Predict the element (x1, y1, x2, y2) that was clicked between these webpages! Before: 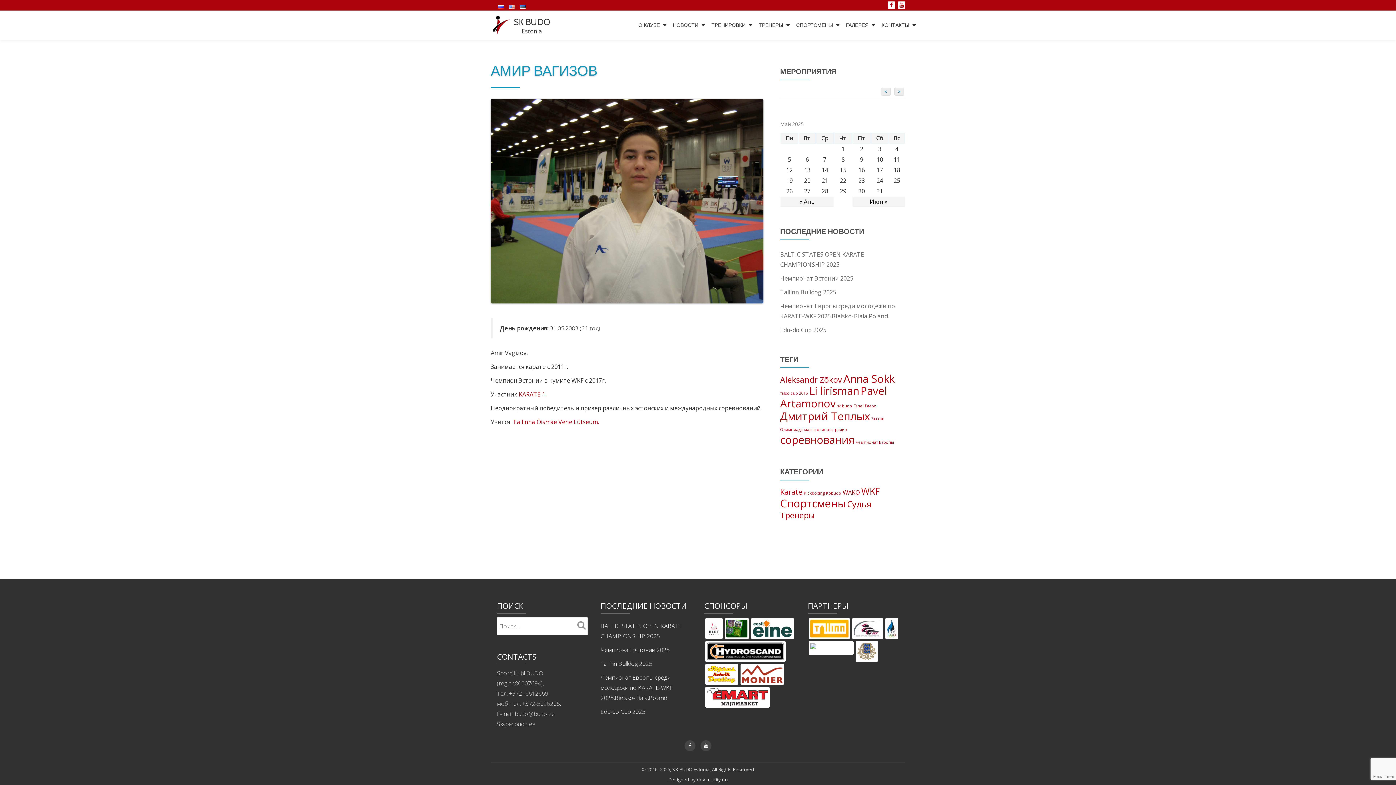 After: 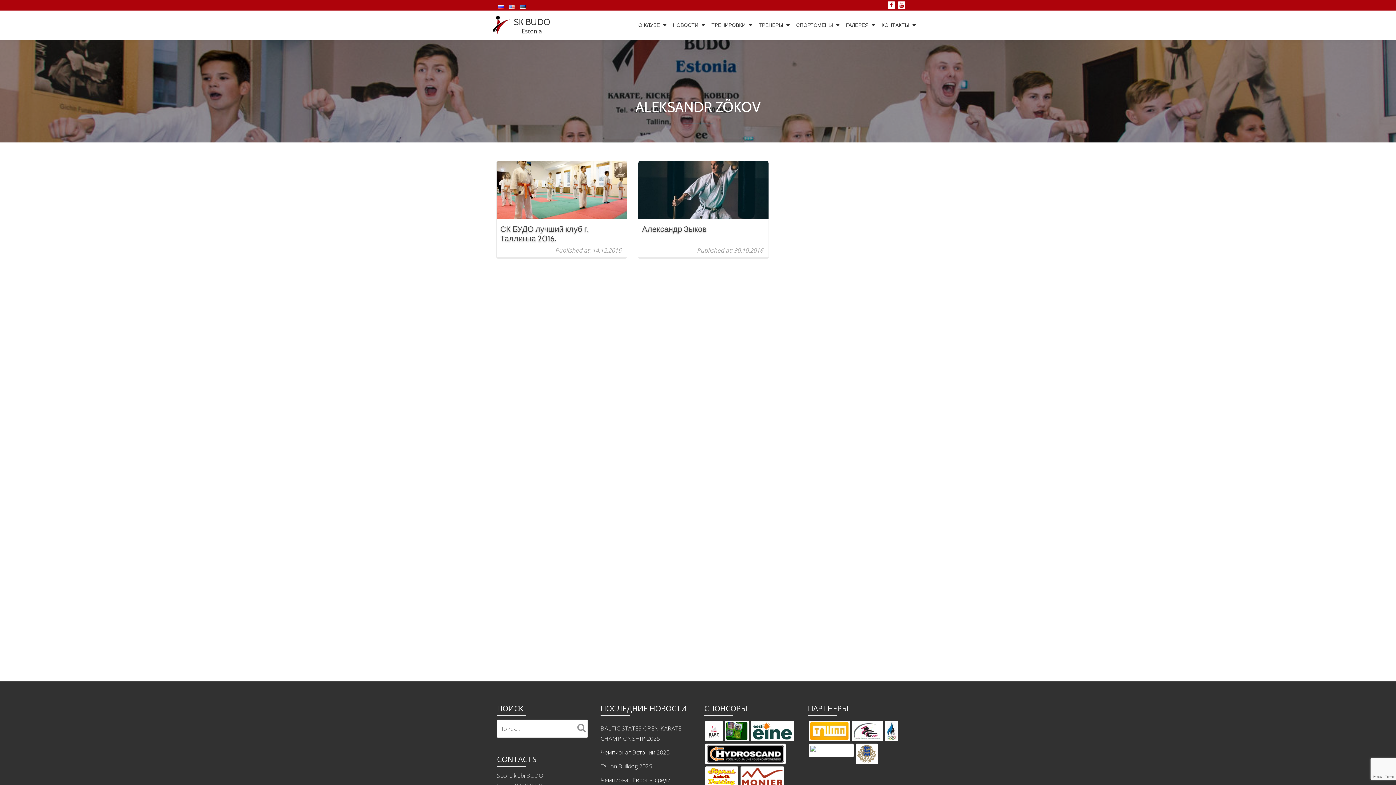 Action: bbox: (780, 374, 842, 385) label: Aleksandr Zõkov (2 элемента)